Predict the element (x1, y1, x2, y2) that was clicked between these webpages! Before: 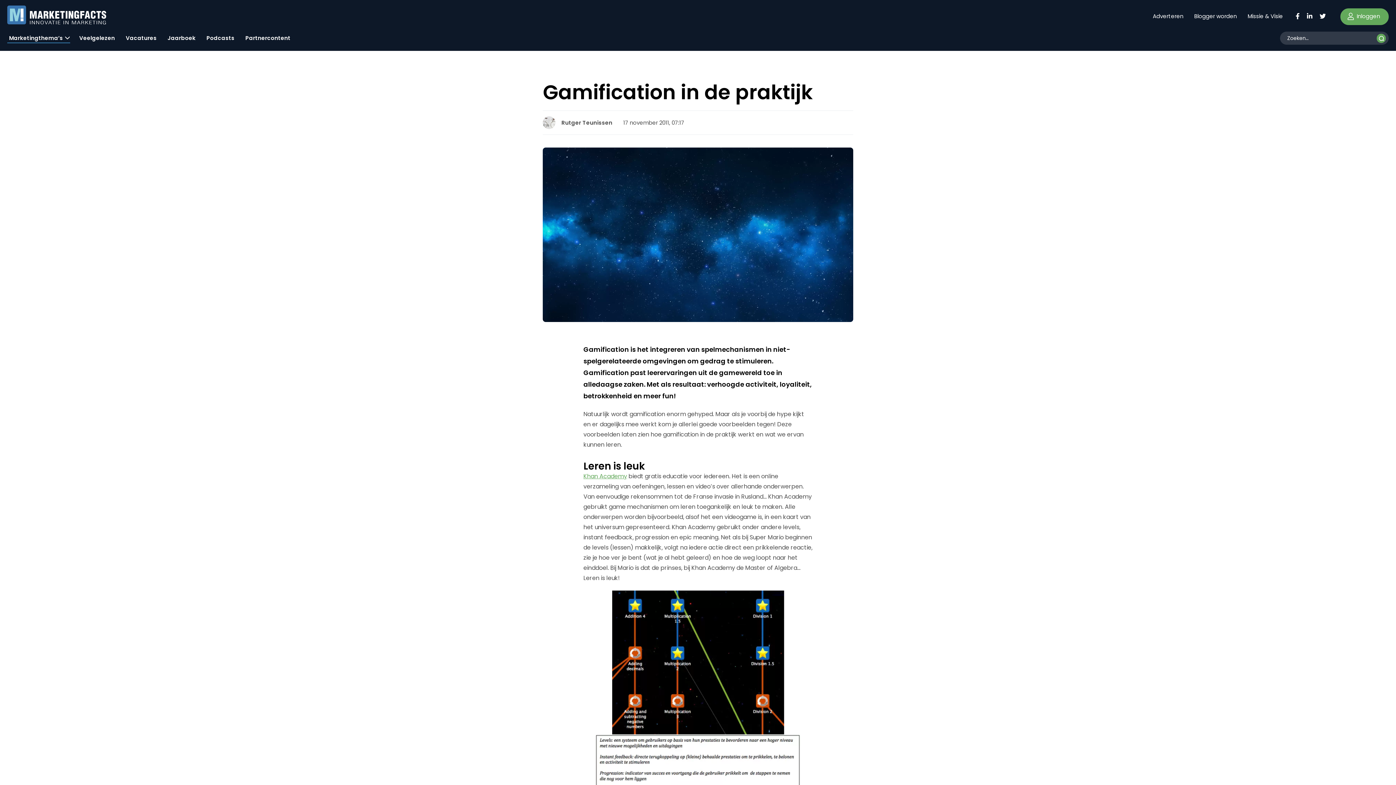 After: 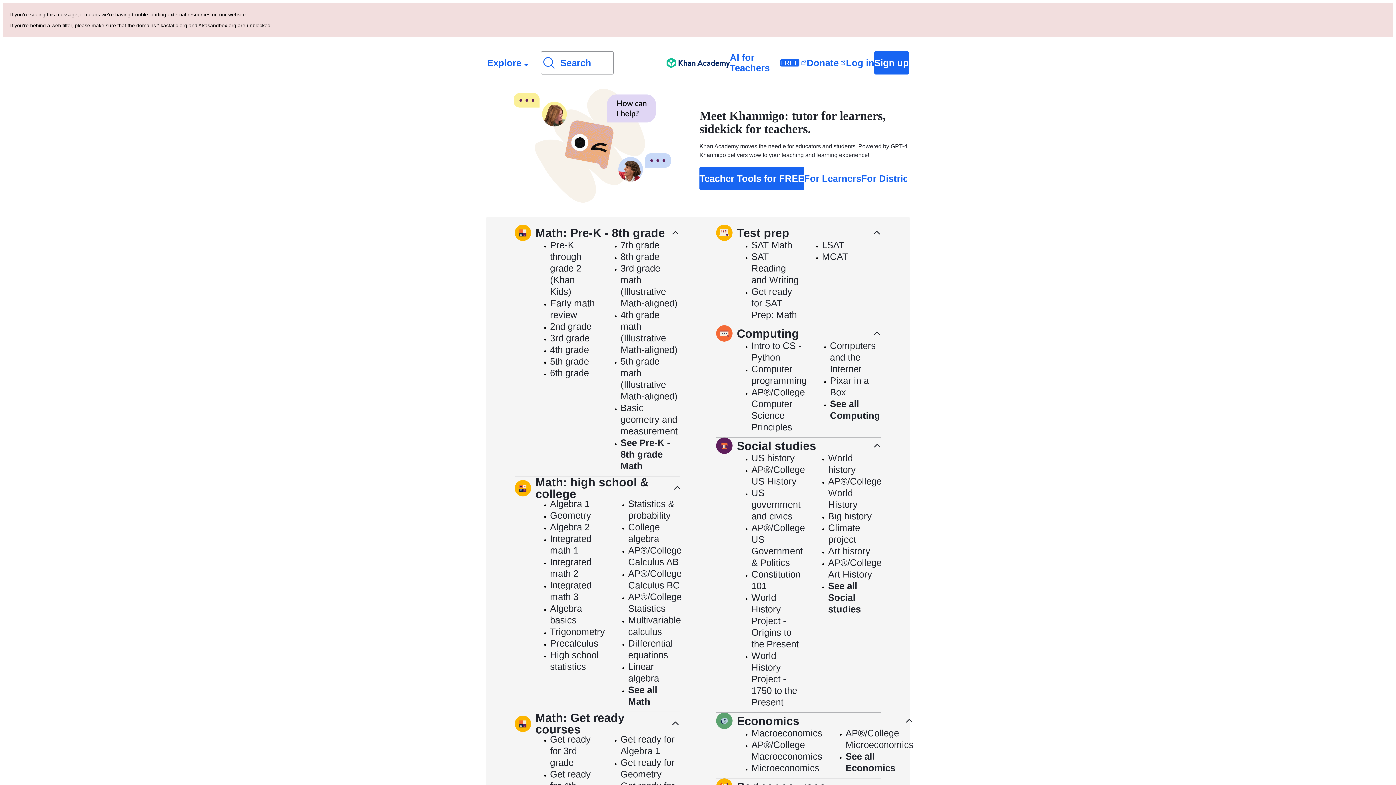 Action: bbox: (583, 472, 627, 480) label: Khan Academy